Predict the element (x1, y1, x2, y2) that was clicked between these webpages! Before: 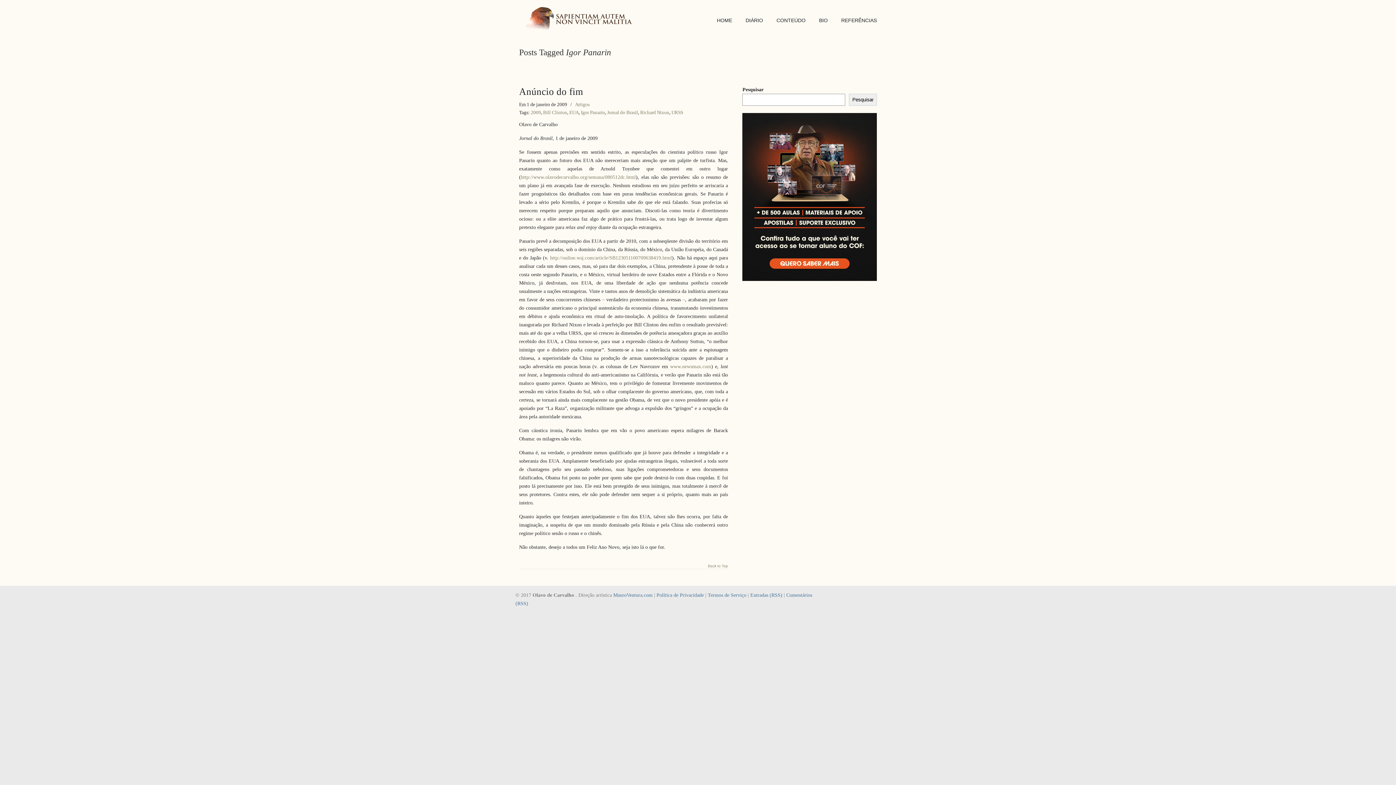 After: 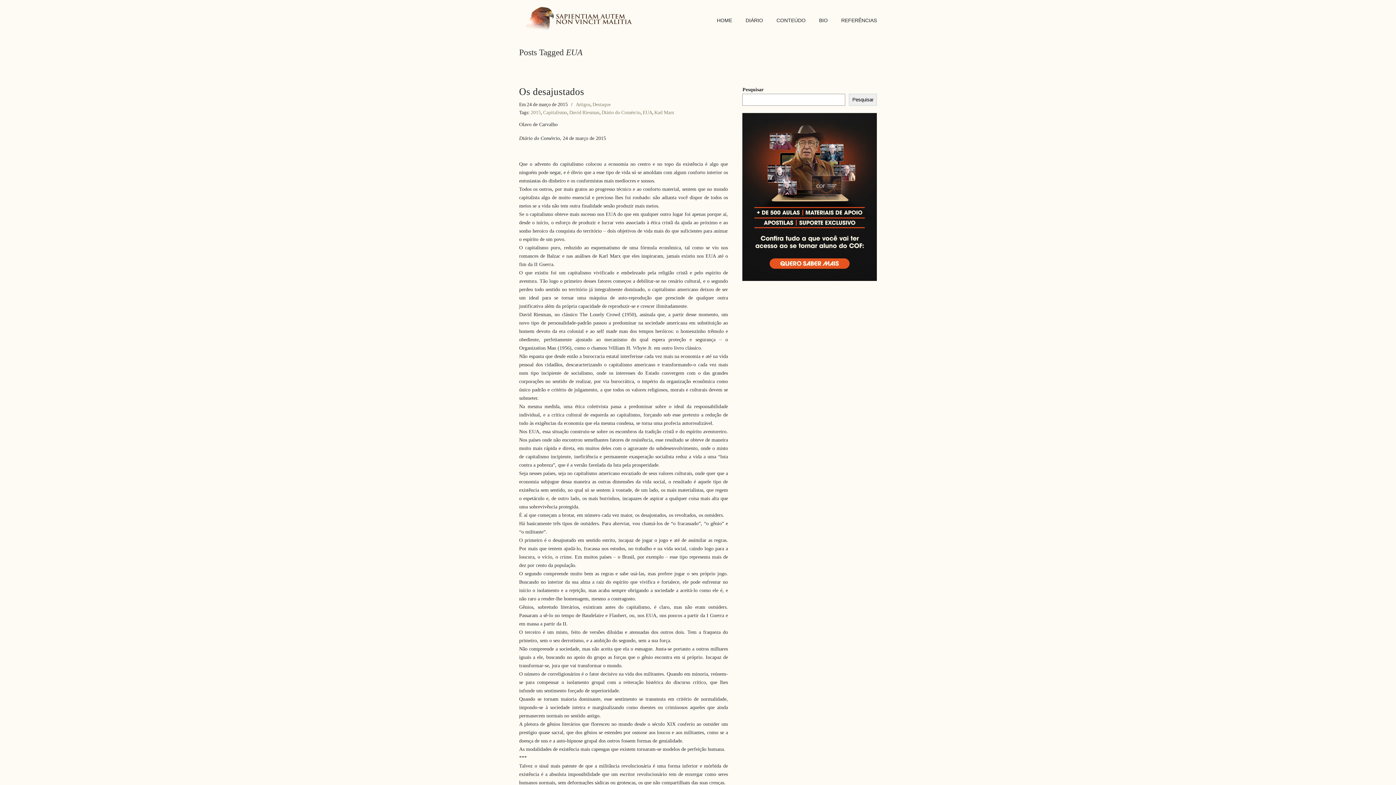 Action: label: EUA bbox: (569, 108, 578, 116)